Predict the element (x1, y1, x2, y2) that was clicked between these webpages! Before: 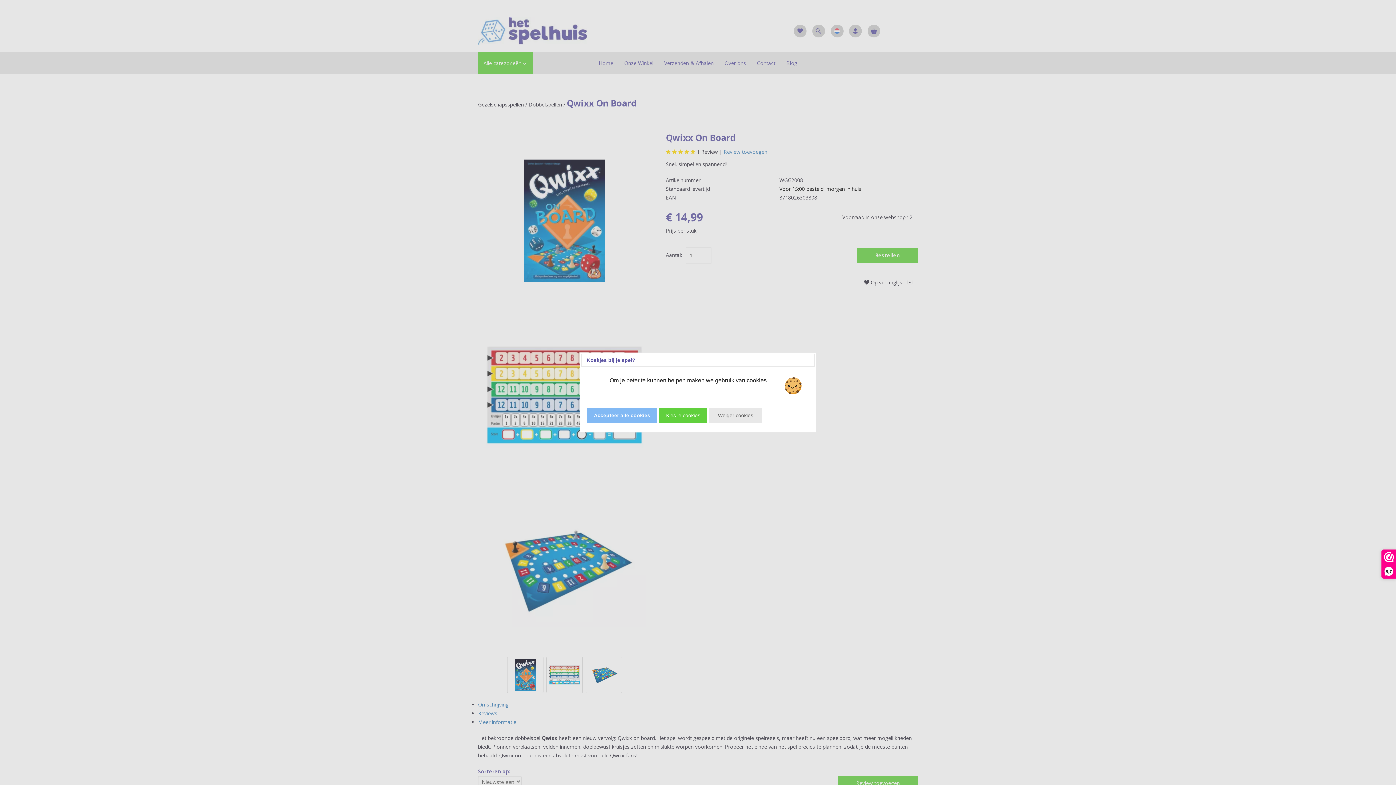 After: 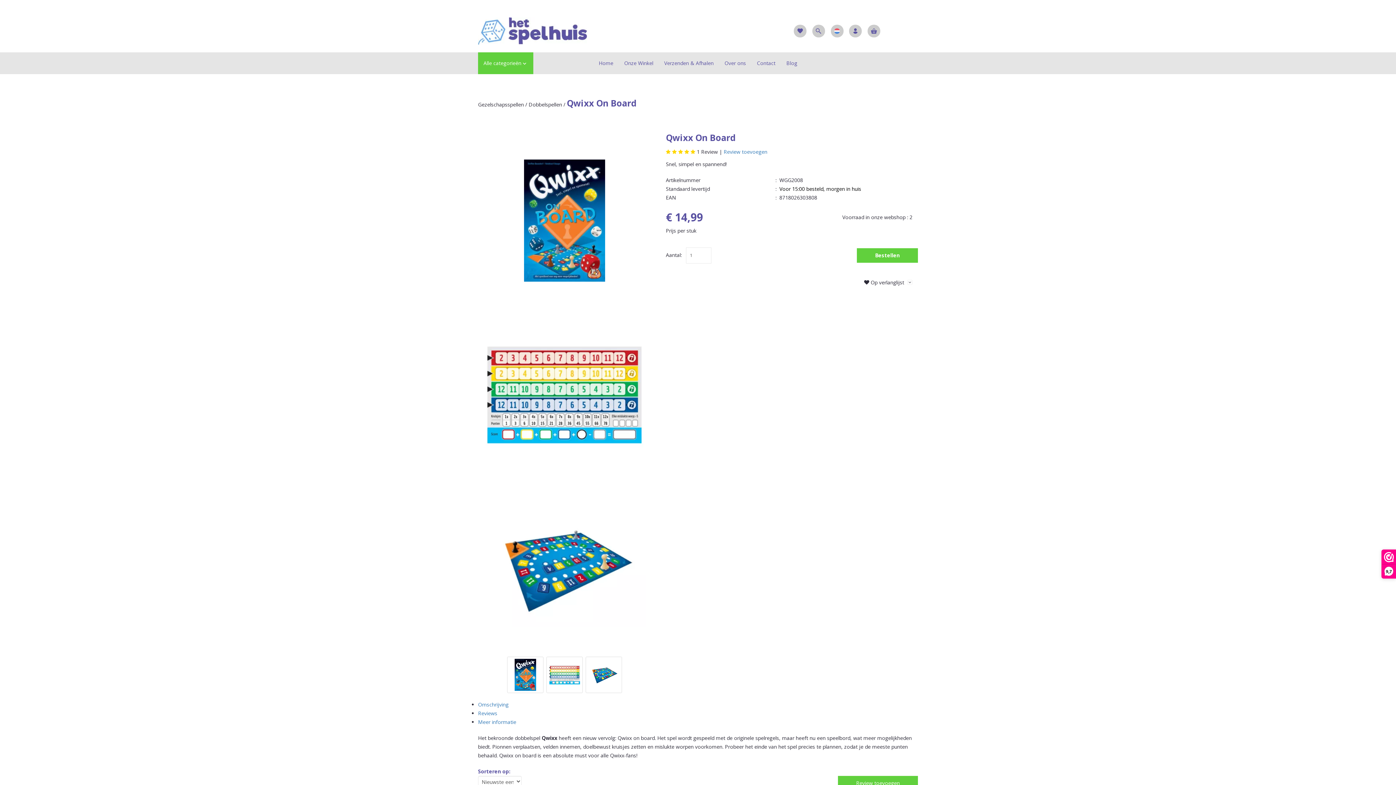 Action: bbox: (709, 408, 762, 423) label: Weiger cookies